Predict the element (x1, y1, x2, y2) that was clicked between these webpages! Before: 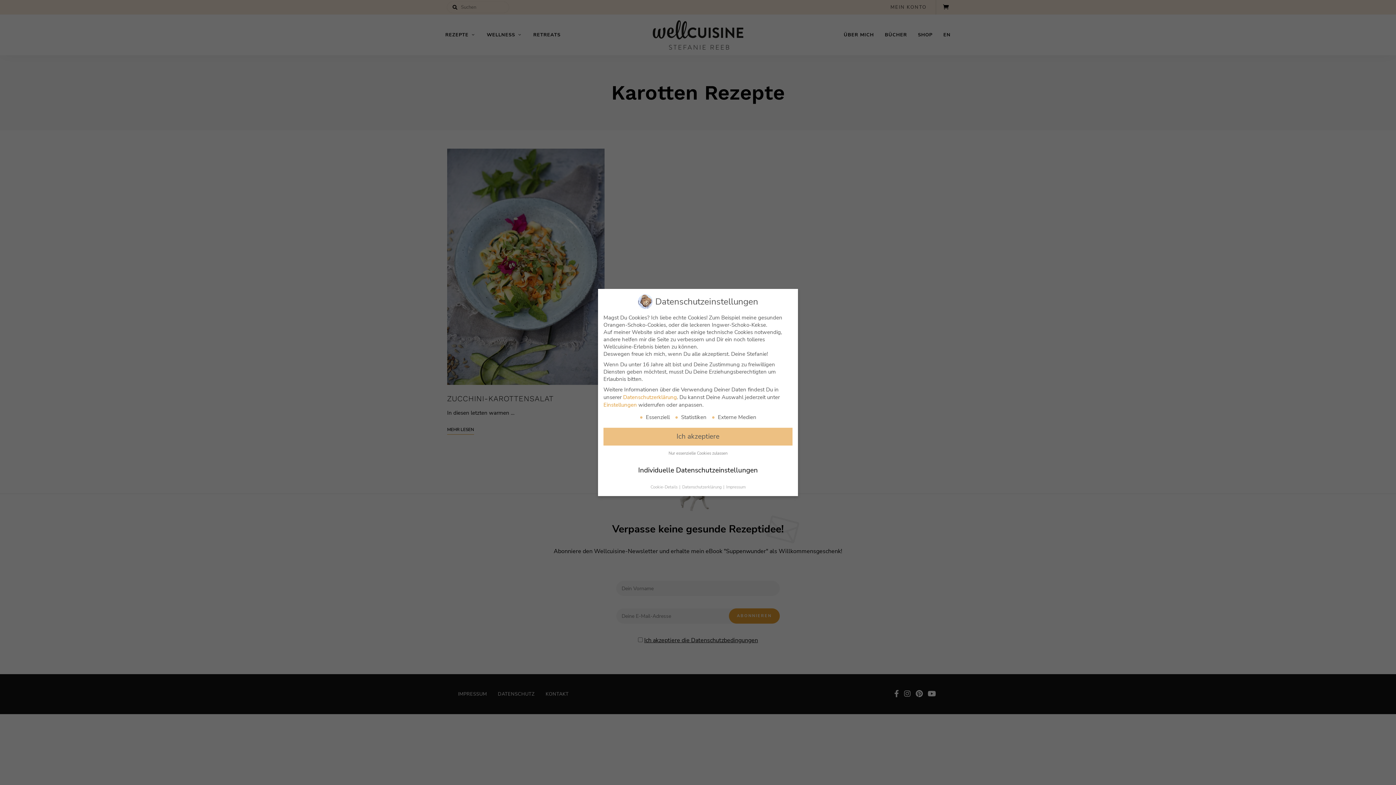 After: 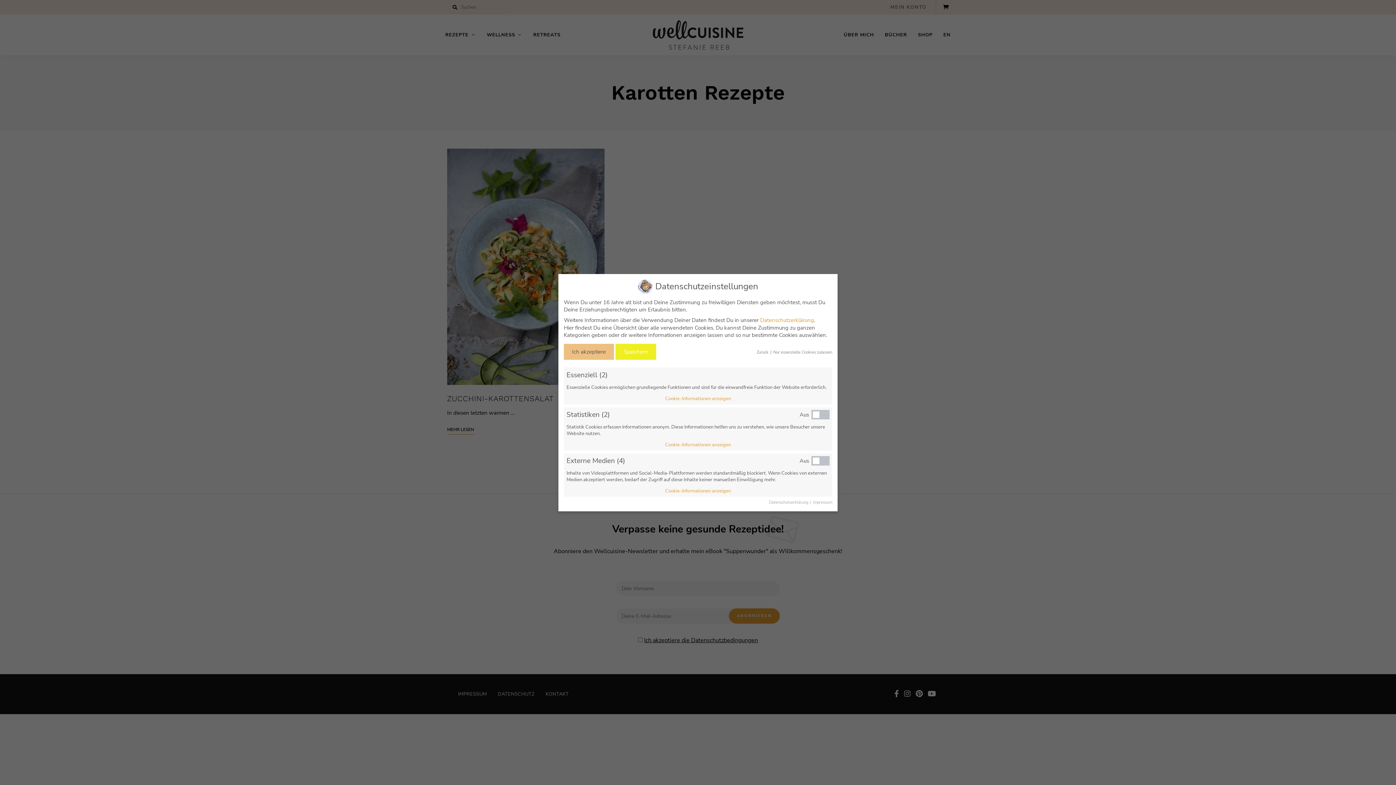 Action: bbox: (650, 484, 678, 490) label: Cookie-Details 